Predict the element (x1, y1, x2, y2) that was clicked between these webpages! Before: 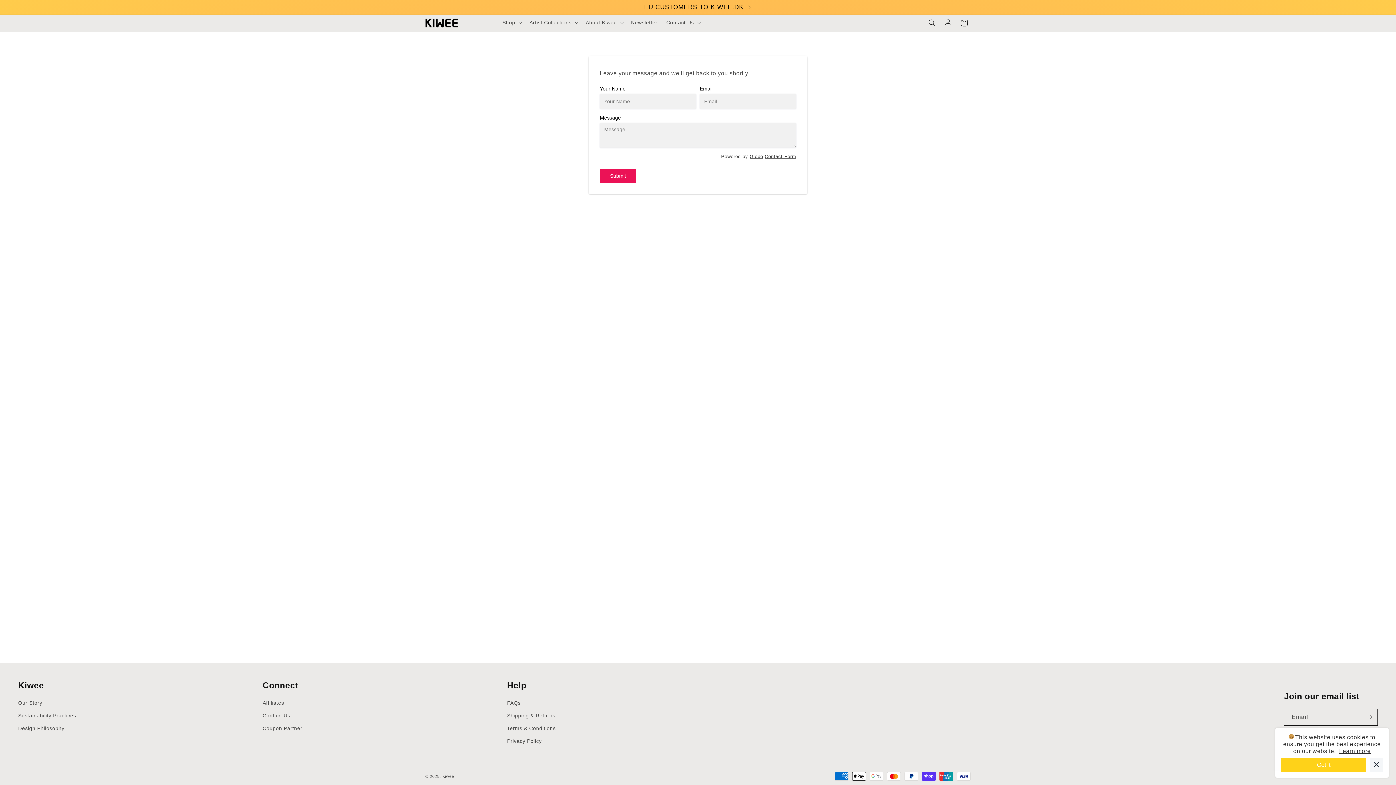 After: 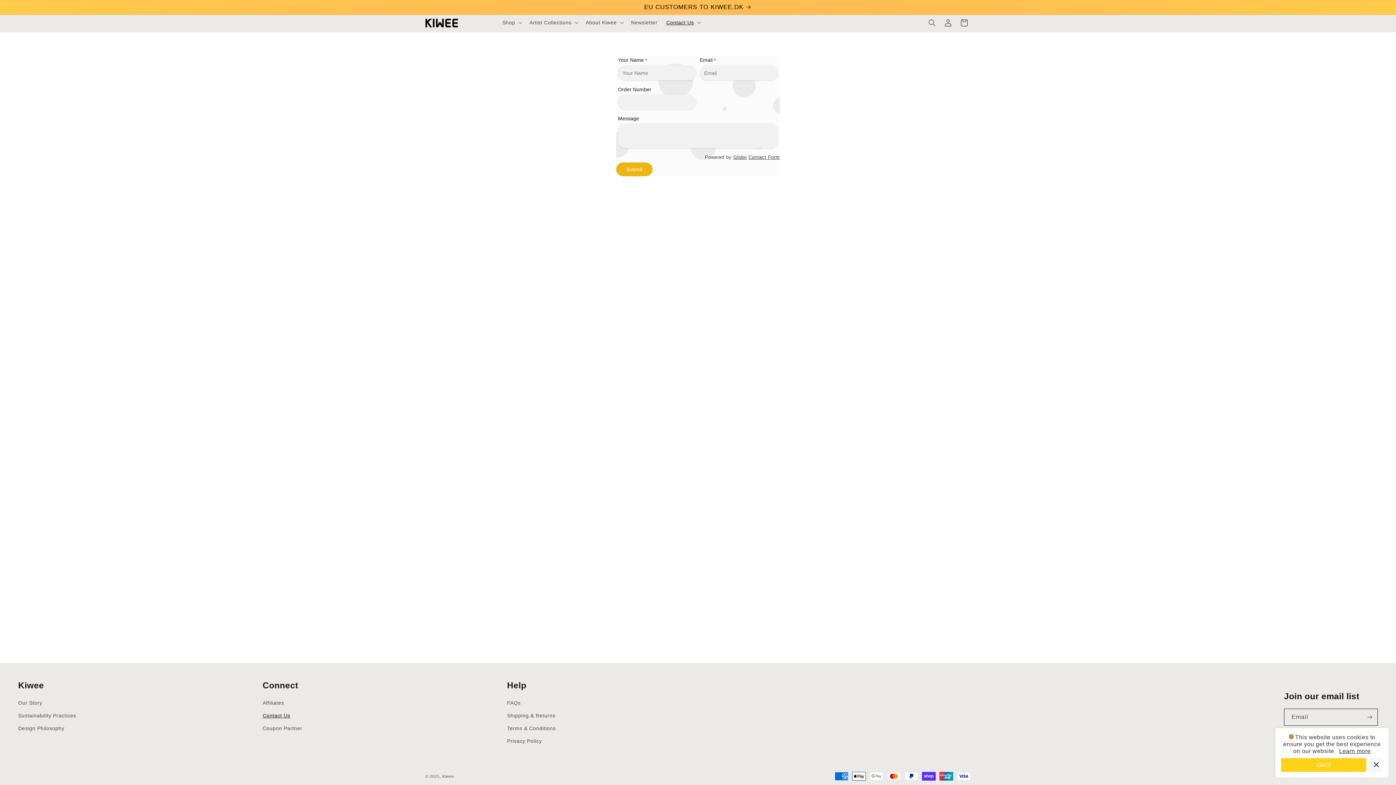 Action: bbox: (262, 709, 290, 722) label: Contact Us